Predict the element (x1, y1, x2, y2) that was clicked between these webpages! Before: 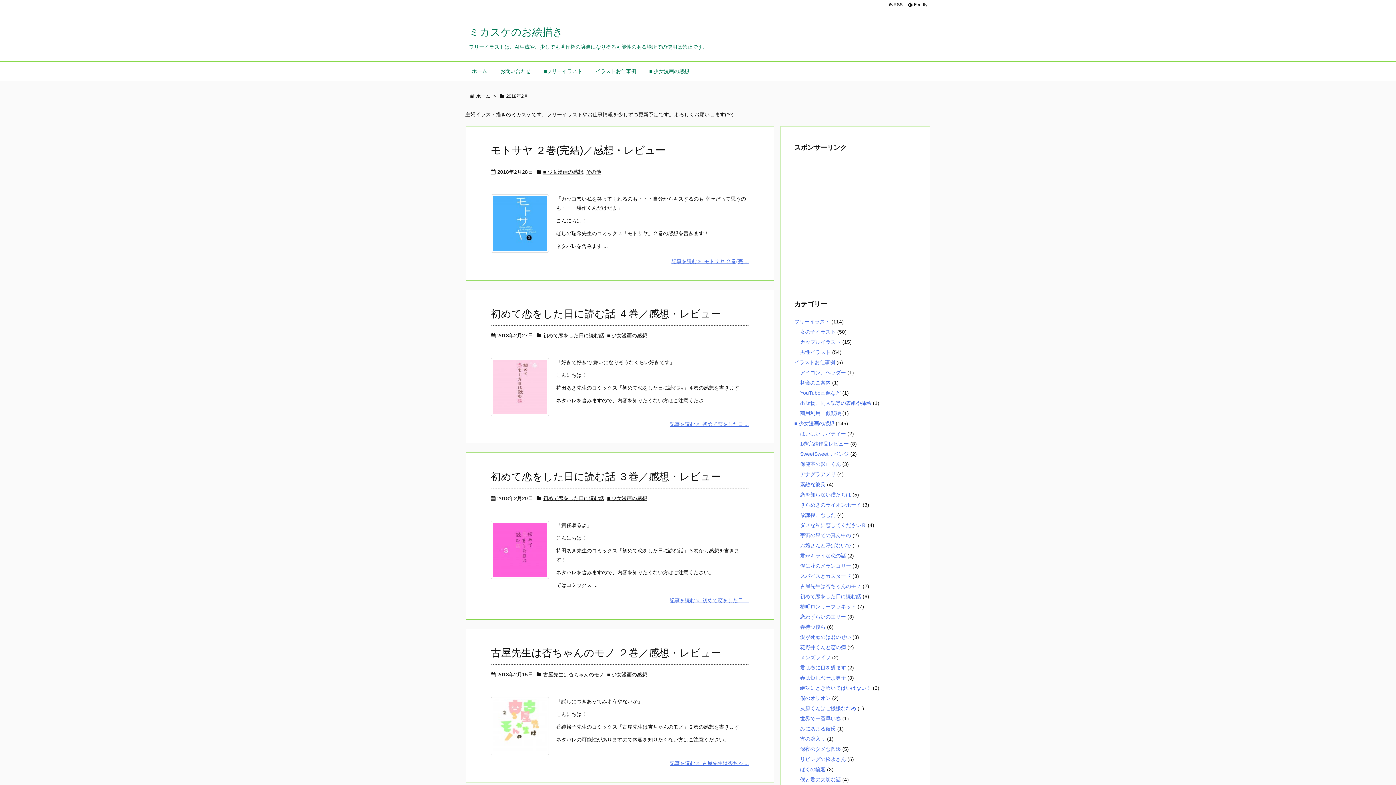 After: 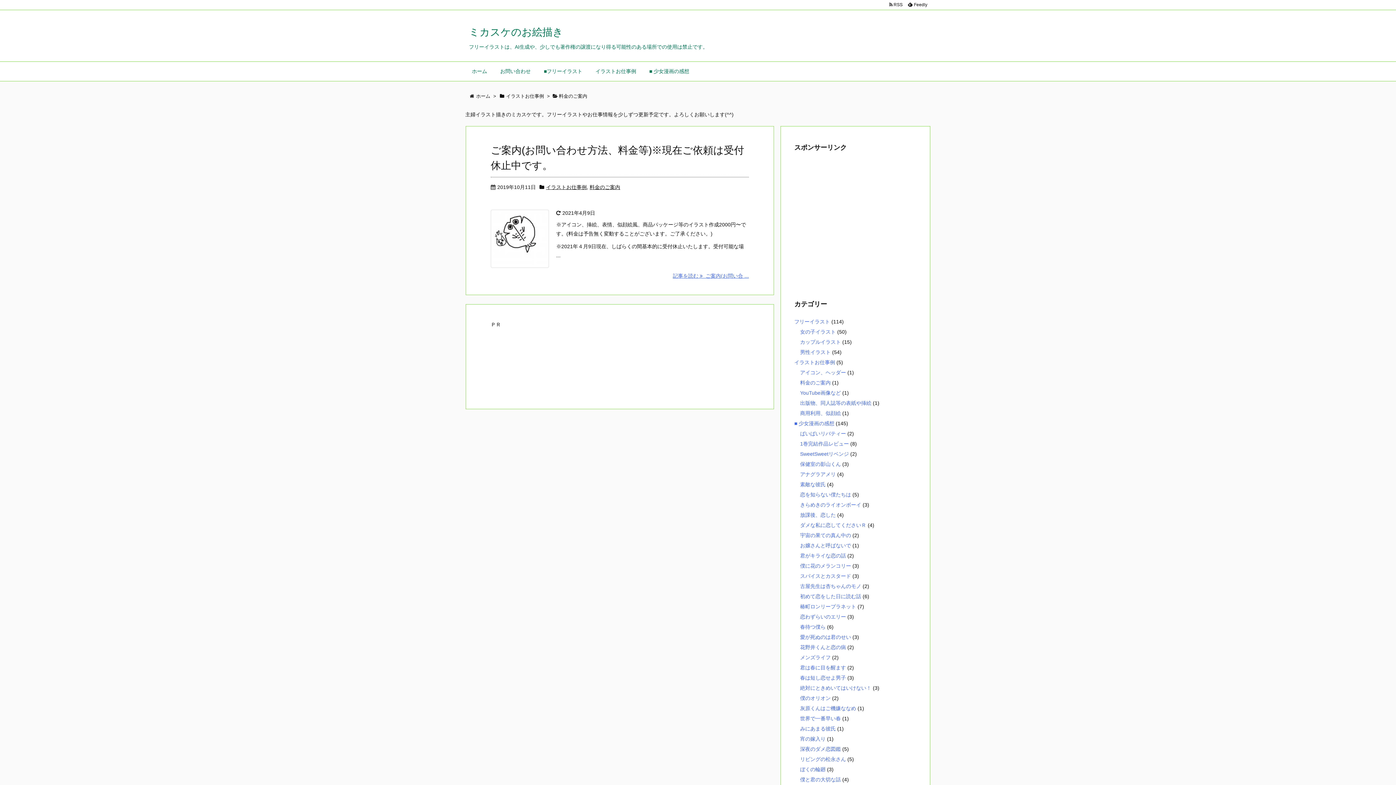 Action: label: 料金のご案内 bbox: (800, 380, 830, 385)